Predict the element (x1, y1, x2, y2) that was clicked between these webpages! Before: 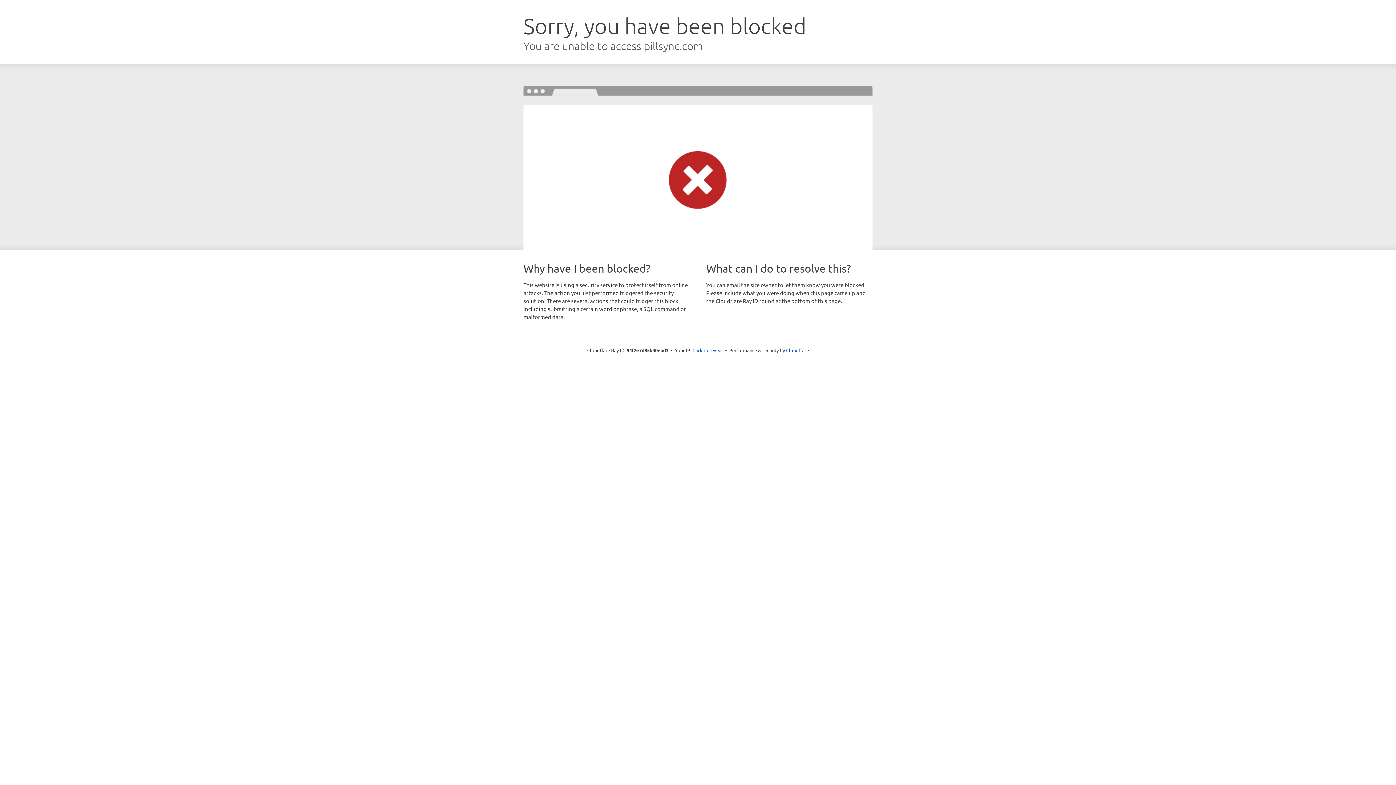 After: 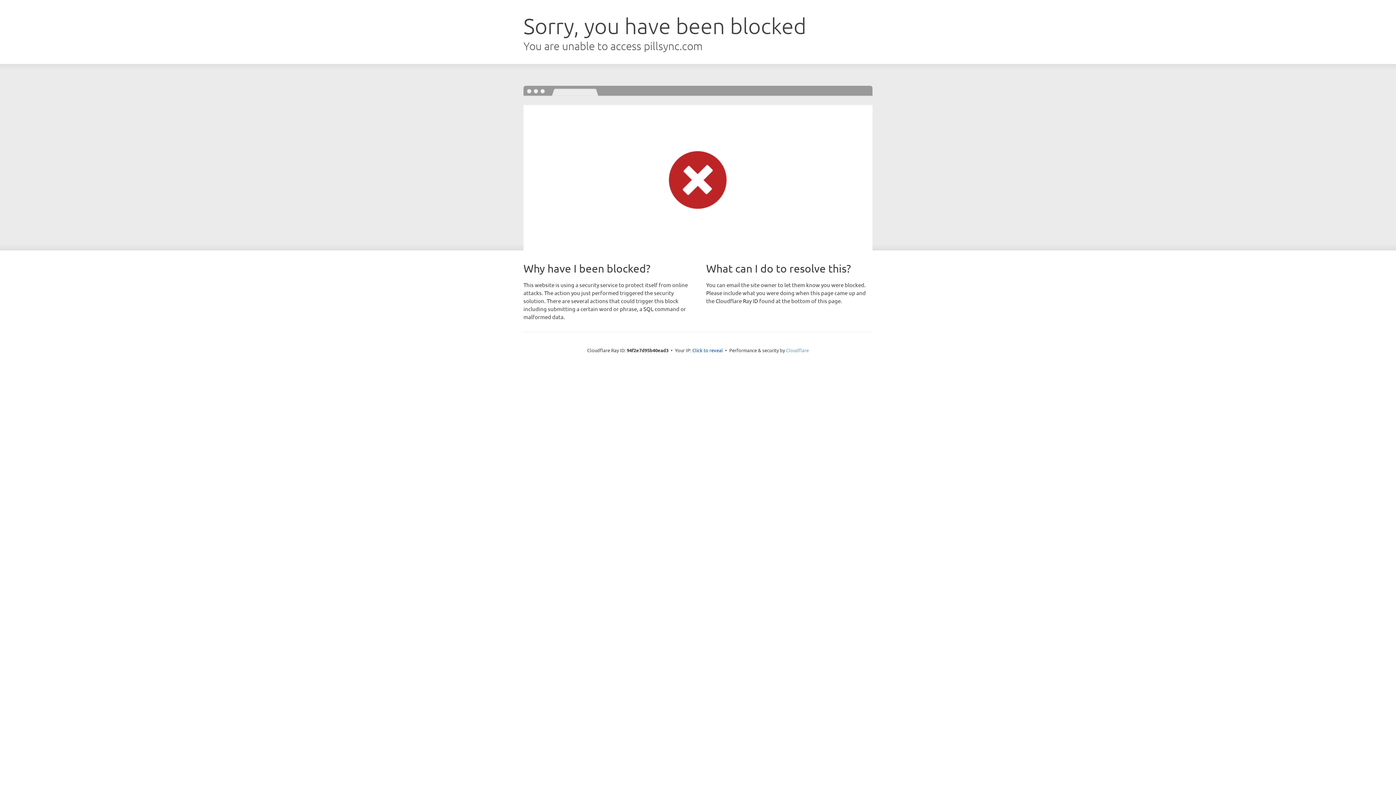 Action: bbox: (786, 347, 809, 353) label: Cloudflare